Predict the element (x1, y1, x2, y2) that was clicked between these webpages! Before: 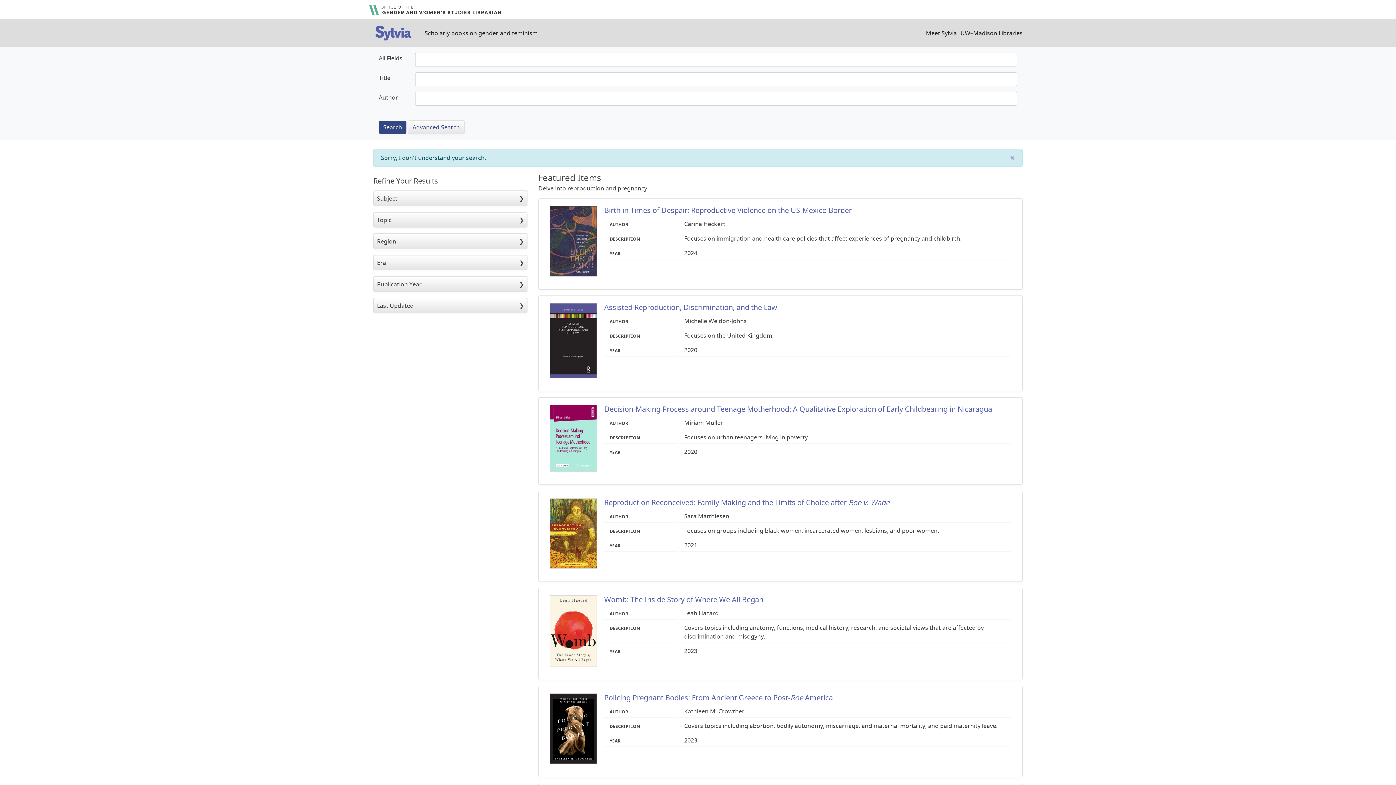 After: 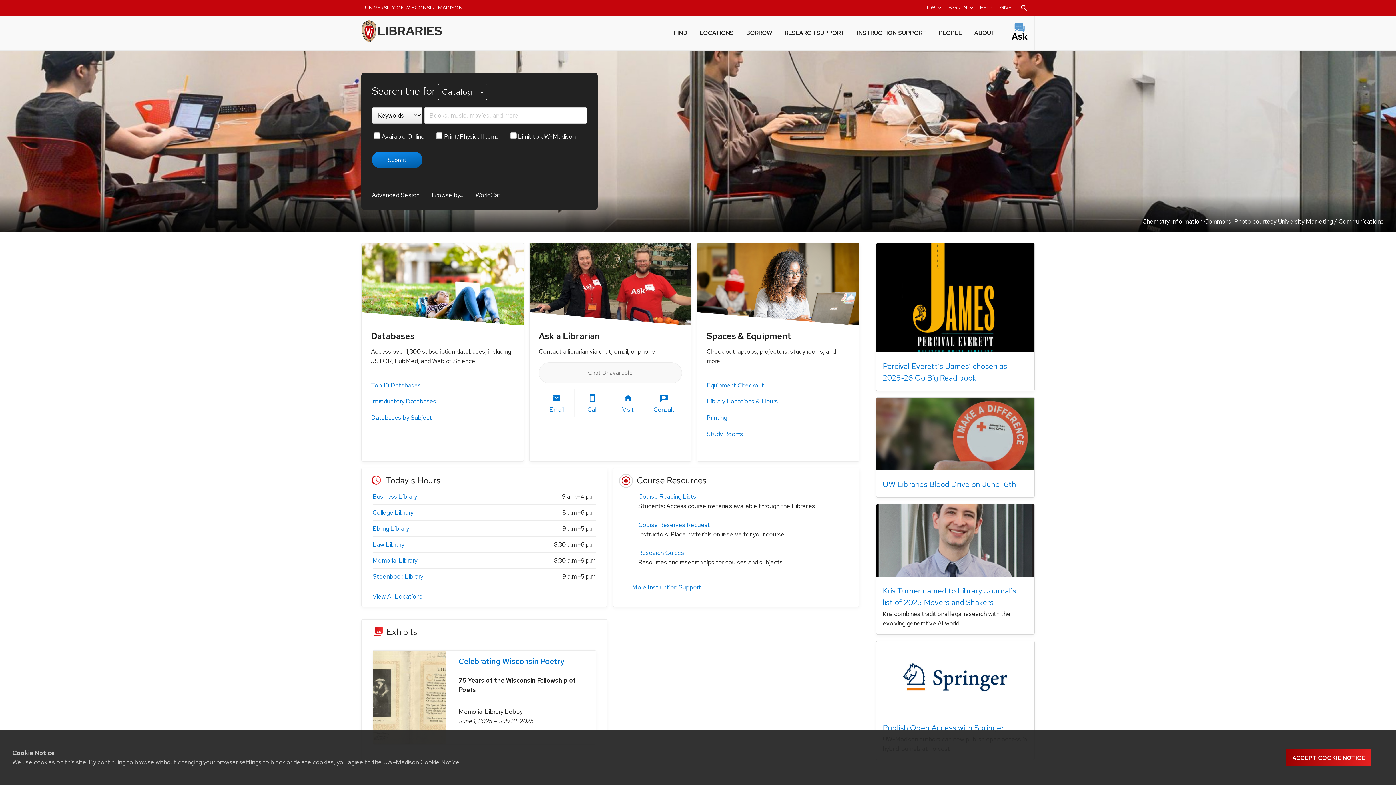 Action: bbox: (960, 28, 1022, 37) label: UW–Madison Libraries